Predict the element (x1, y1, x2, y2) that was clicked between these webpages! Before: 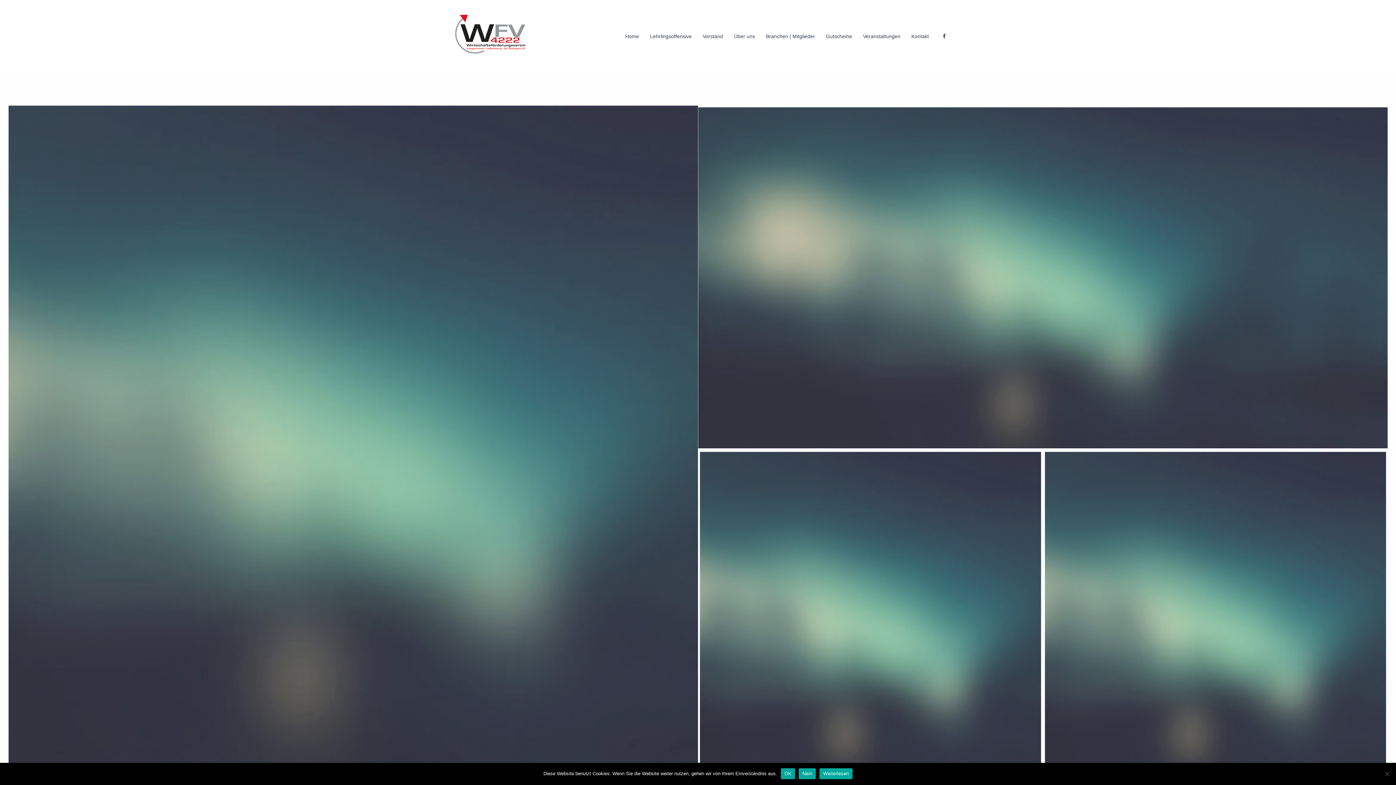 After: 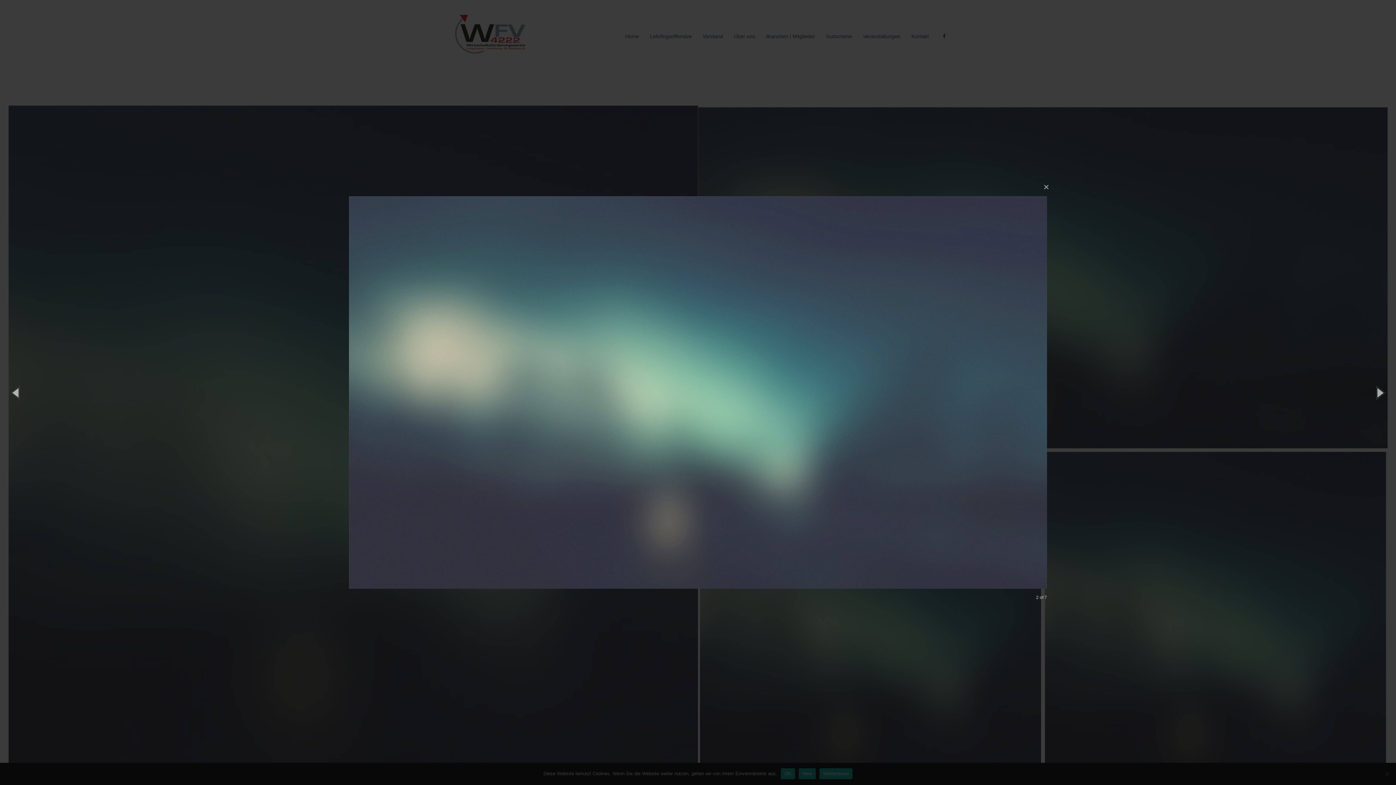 Action: bbox: (698, 105, 1388, 450)